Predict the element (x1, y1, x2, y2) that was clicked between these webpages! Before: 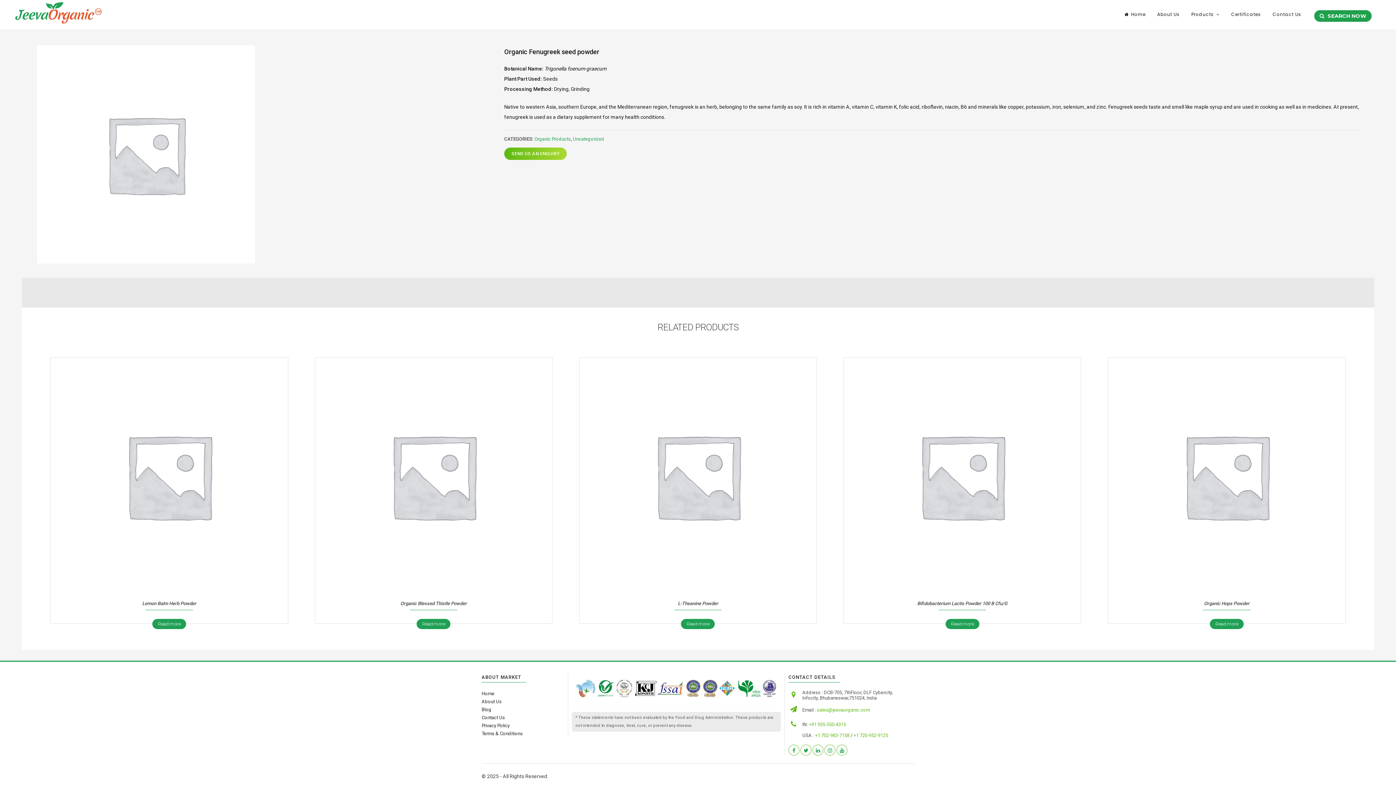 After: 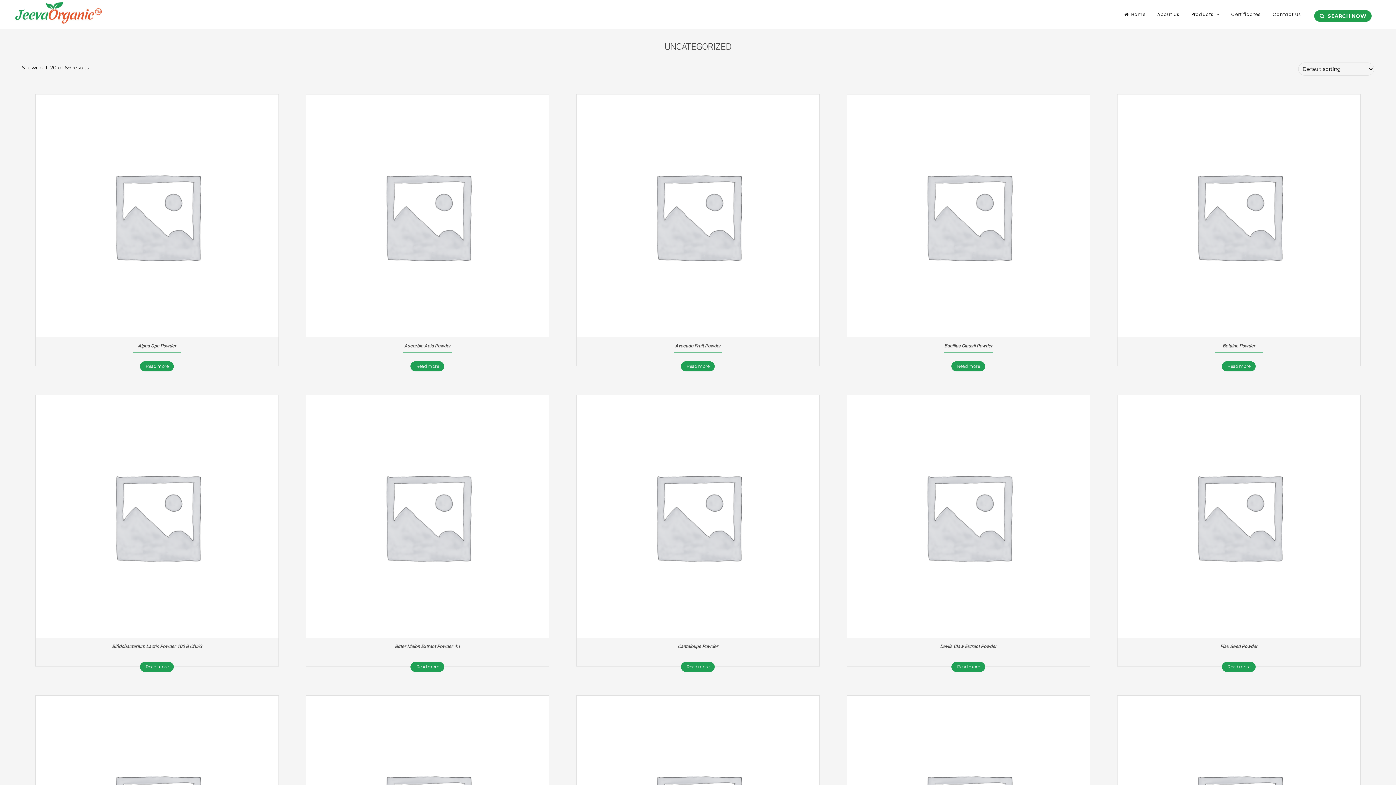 Action: label: Uncategorized bbox: (573, 136, 604, 141)